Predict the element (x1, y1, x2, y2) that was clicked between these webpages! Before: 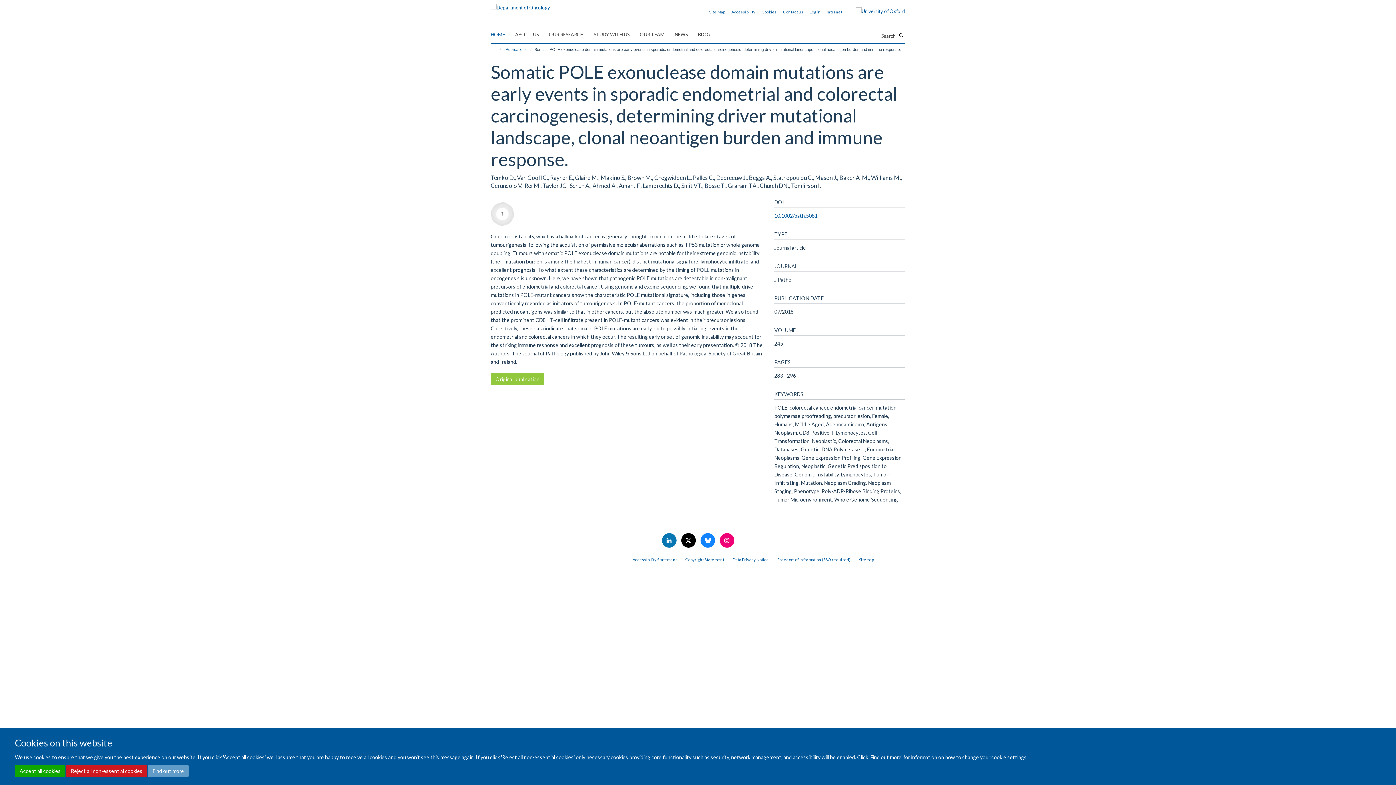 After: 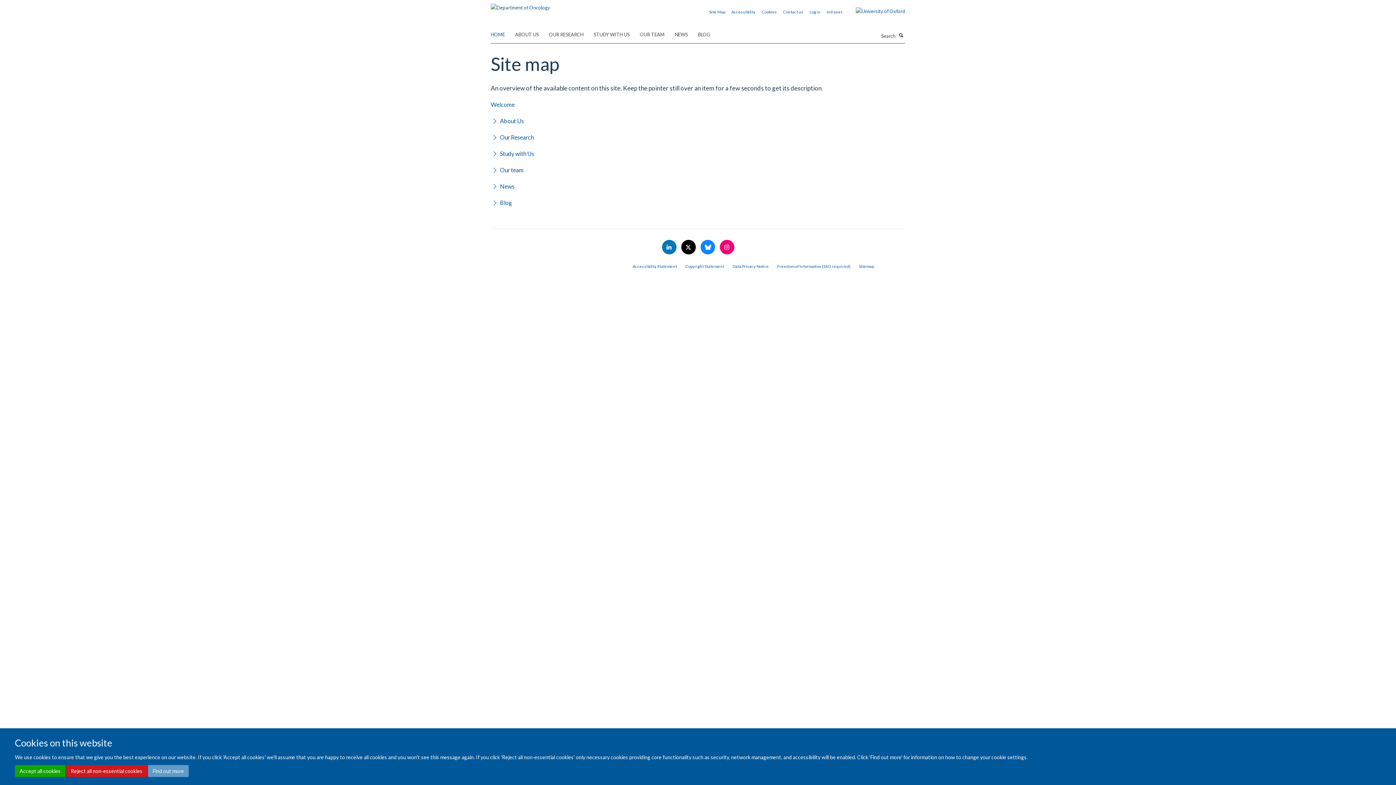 Action: label: Sitemap bbox: (859, 557, 874, 562)